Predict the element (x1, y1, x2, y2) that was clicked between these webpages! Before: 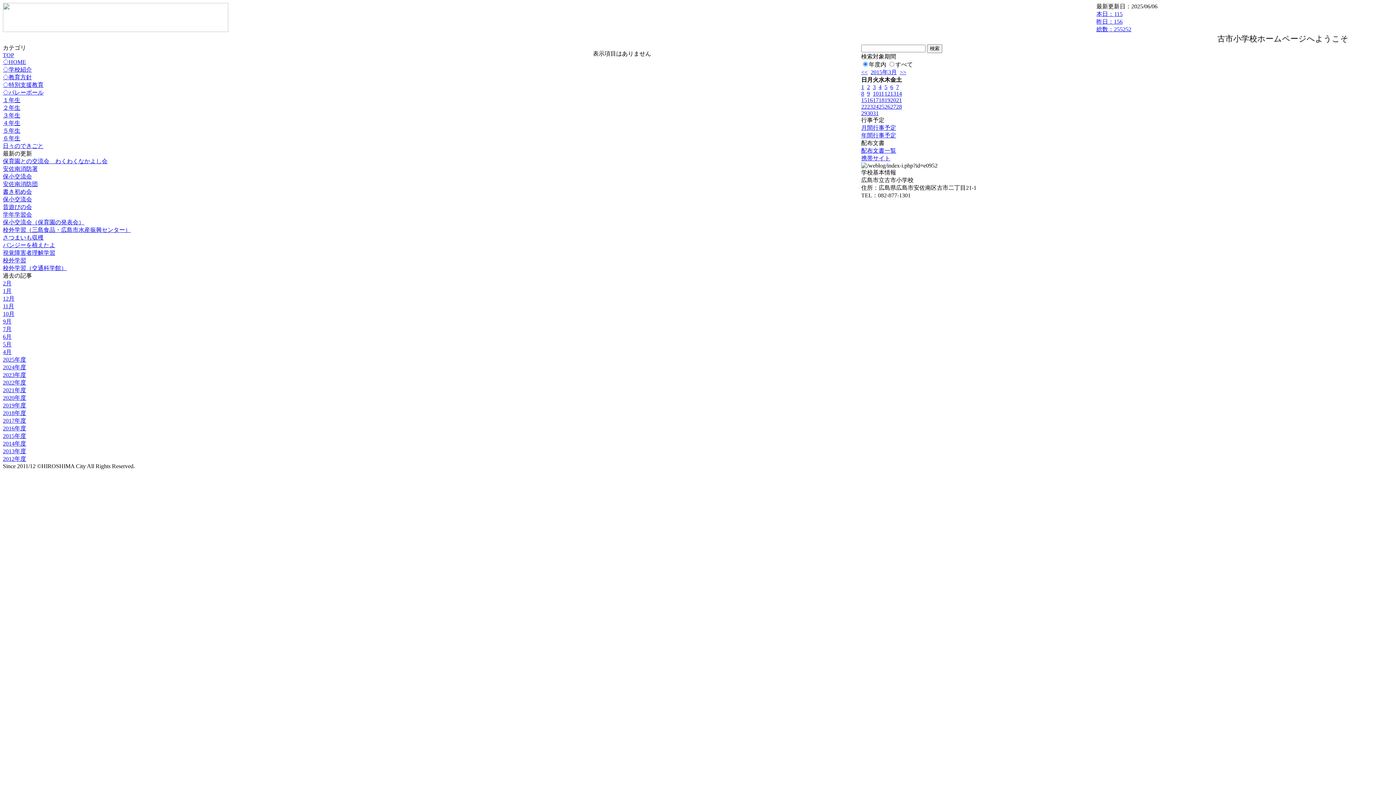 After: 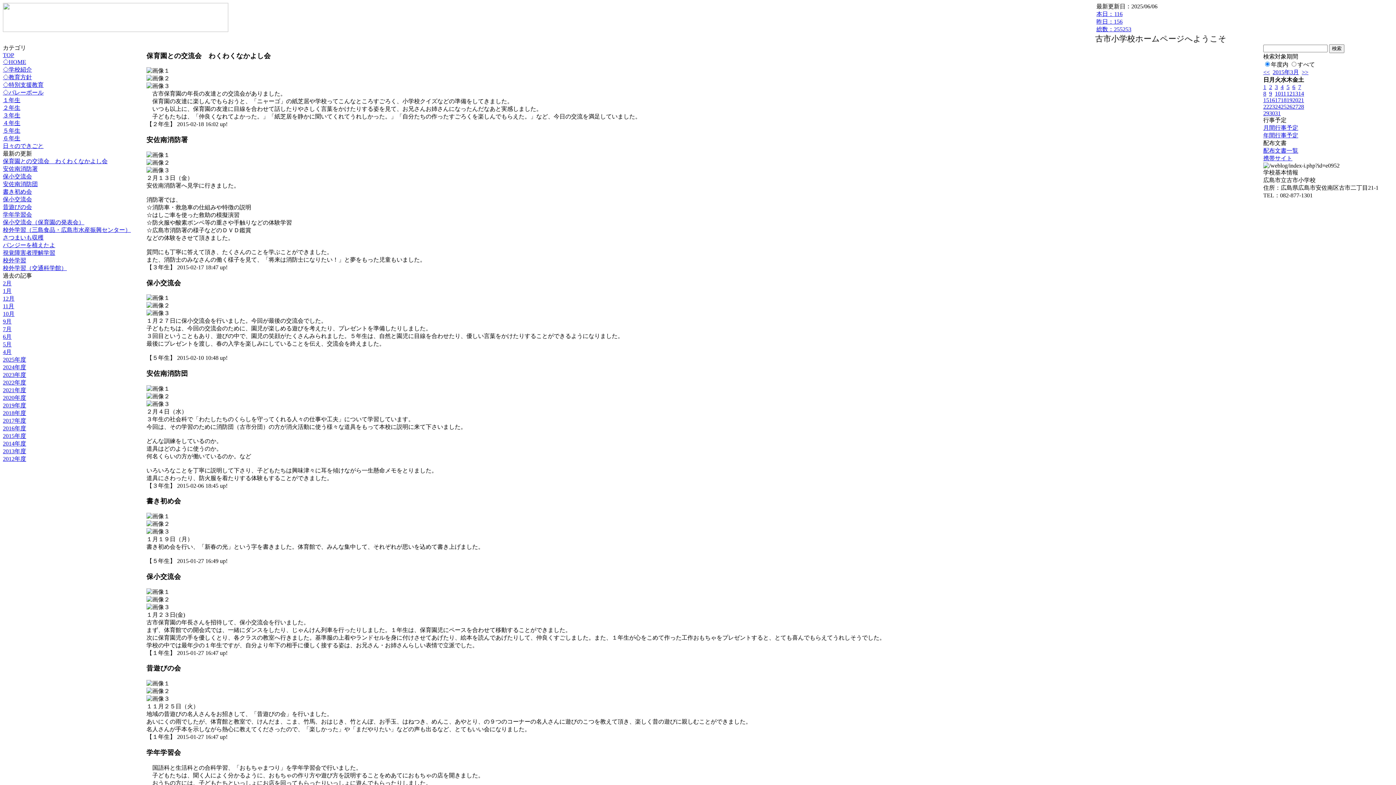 Action: label: 5 bbox: (884, 84, 887, 90)